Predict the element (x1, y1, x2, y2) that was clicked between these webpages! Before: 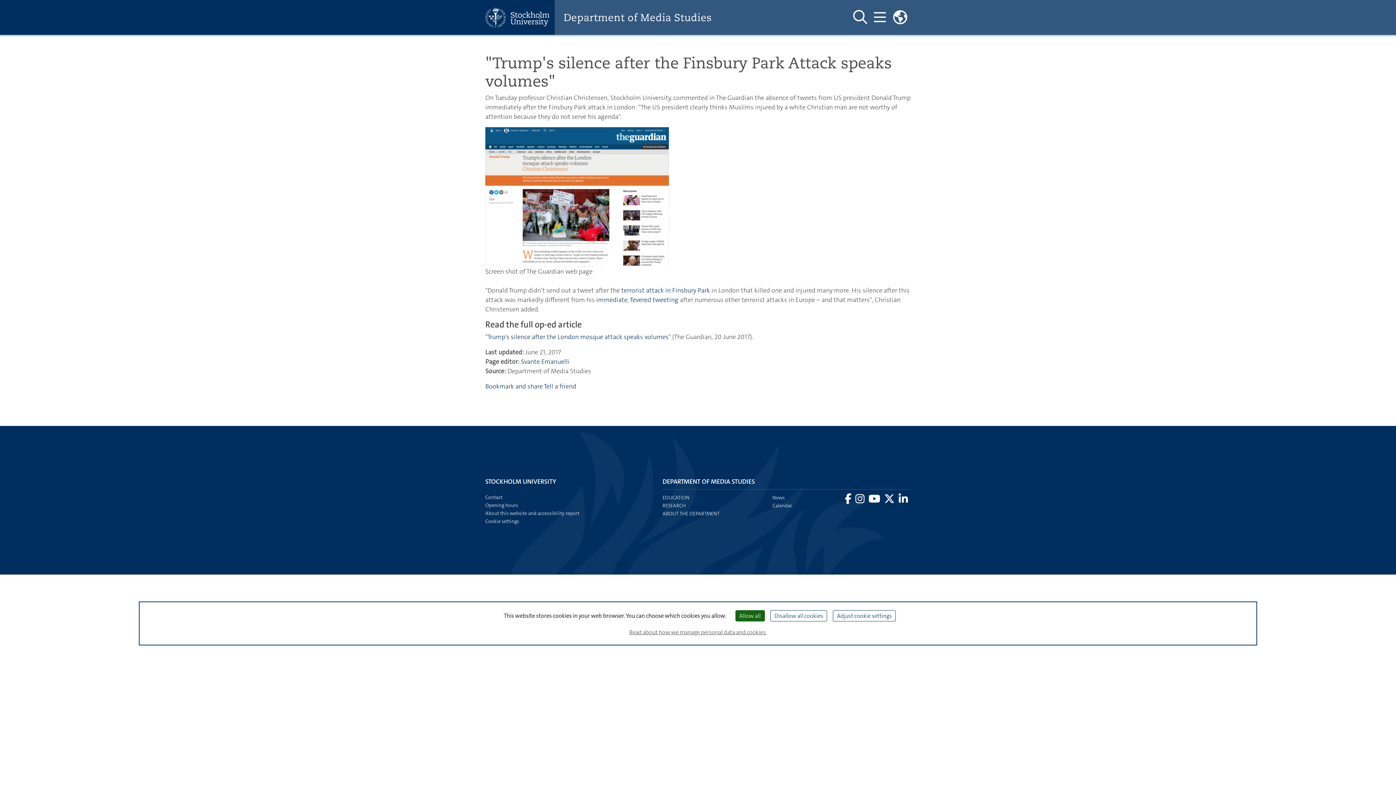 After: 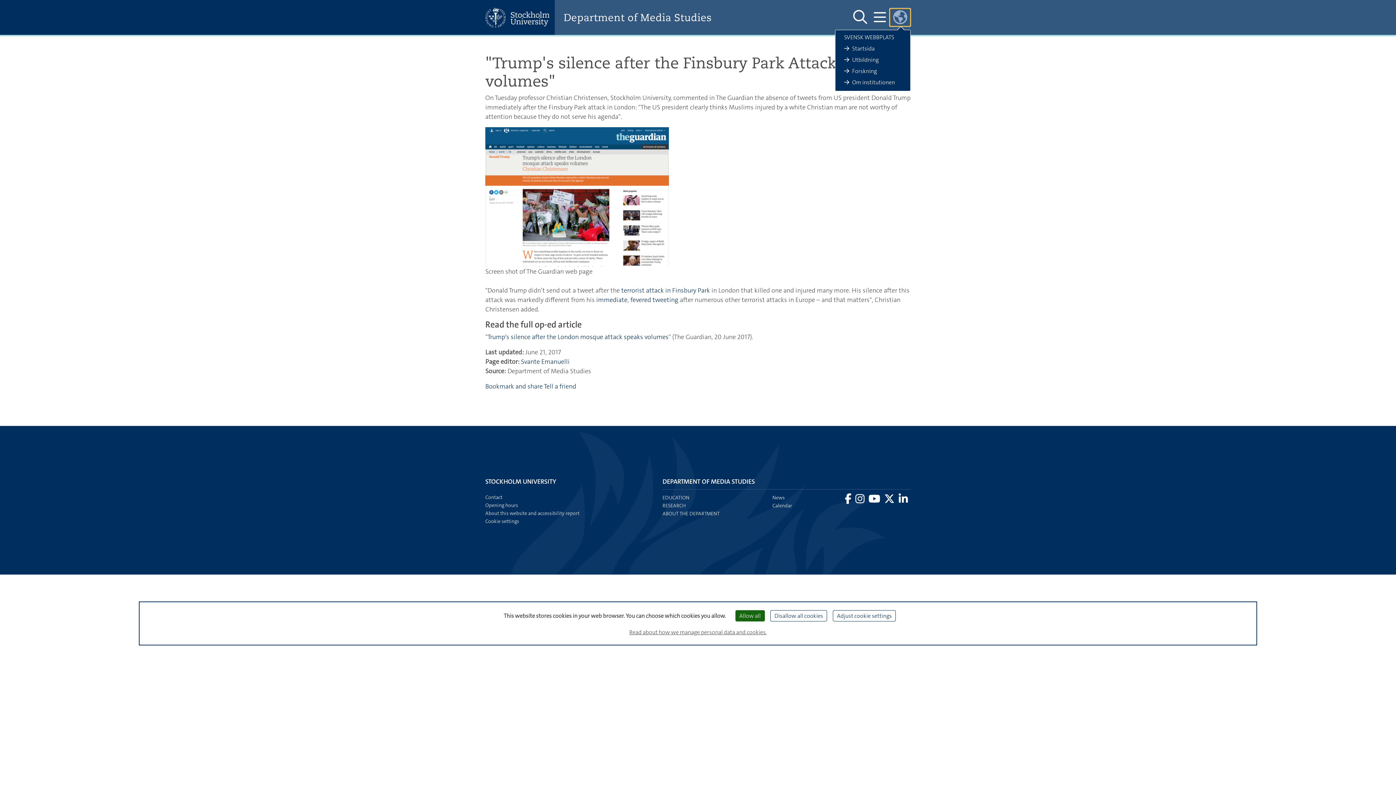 Action: bbox: (889, 8, 910, 26) label: Links to swedish site 